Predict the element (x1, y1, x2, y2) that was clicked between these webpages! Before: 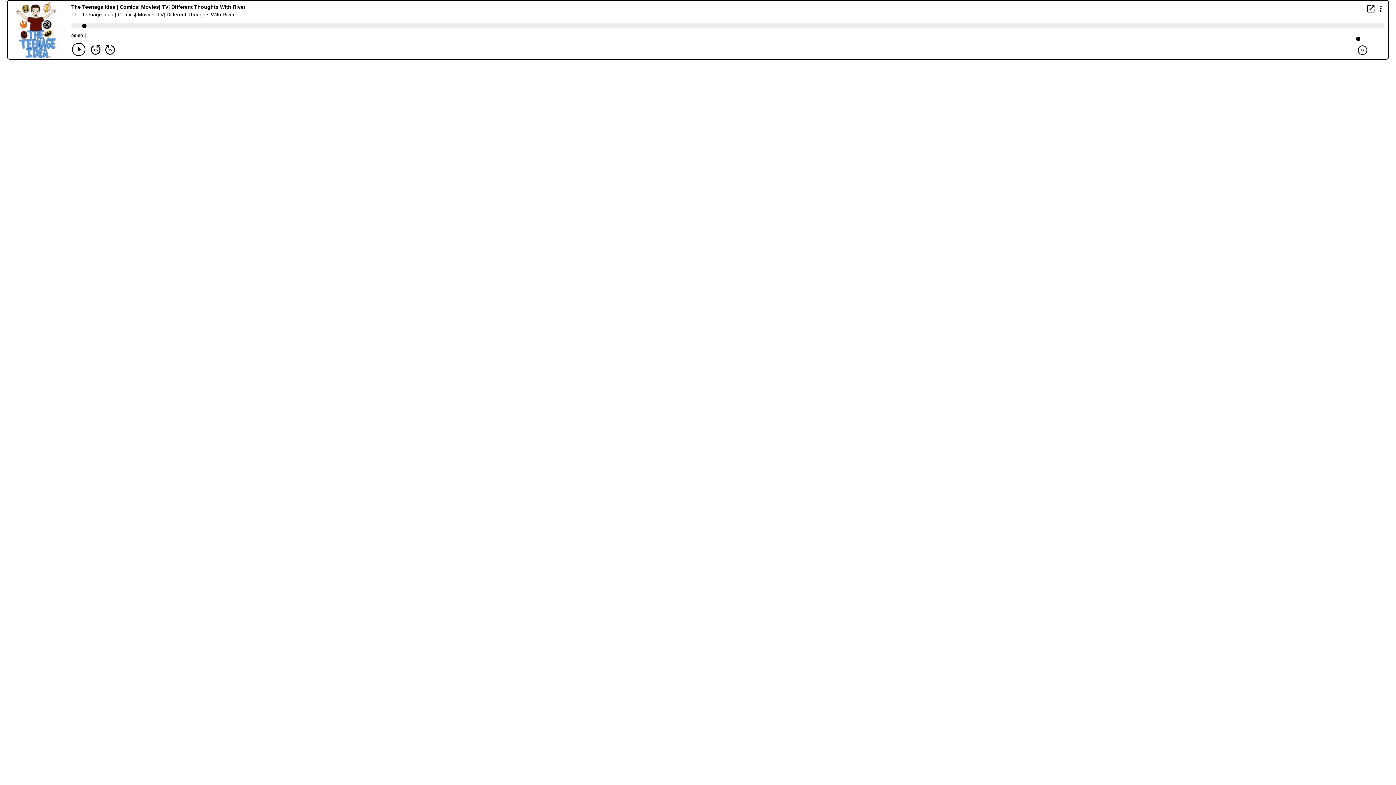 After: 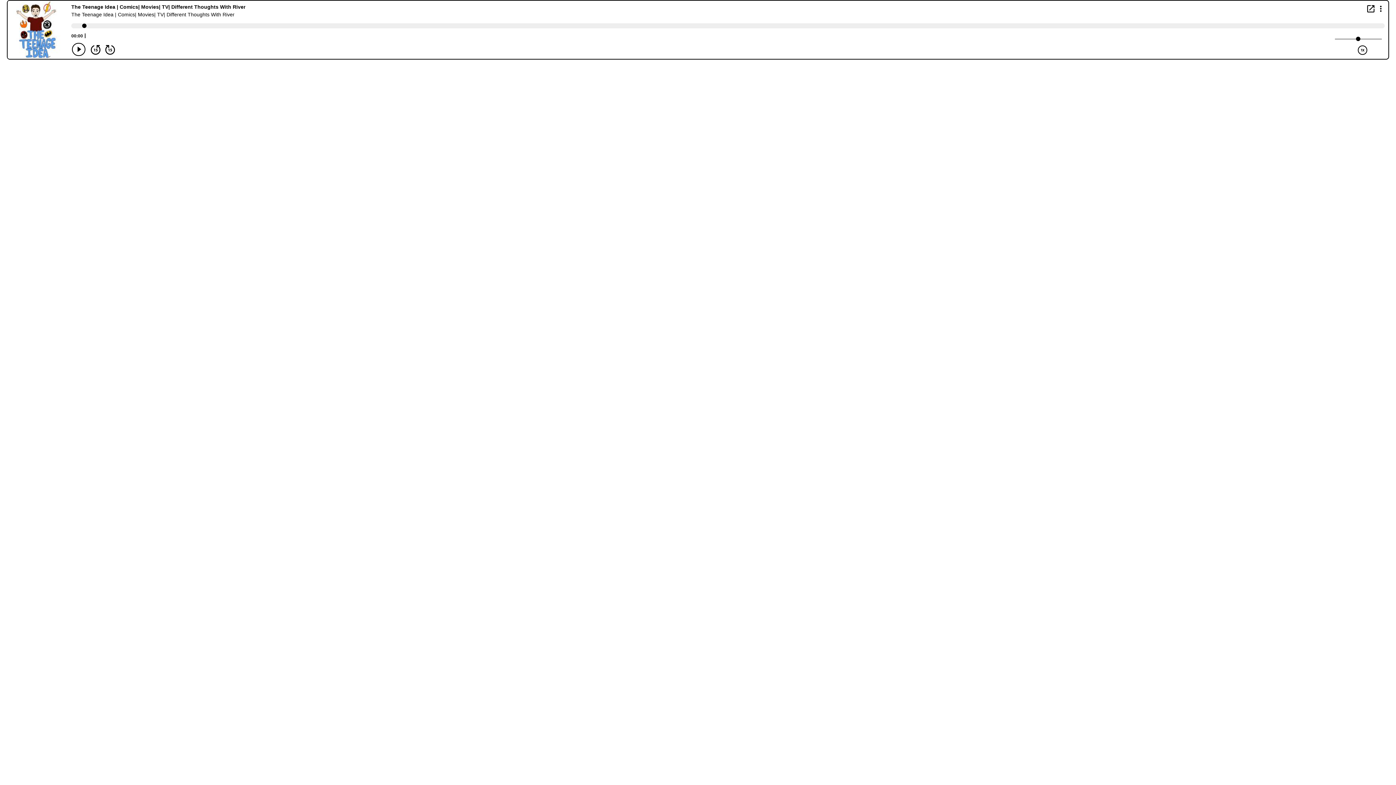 Action: label: Open in new window bbox: (1367, 5, 1374, 12)